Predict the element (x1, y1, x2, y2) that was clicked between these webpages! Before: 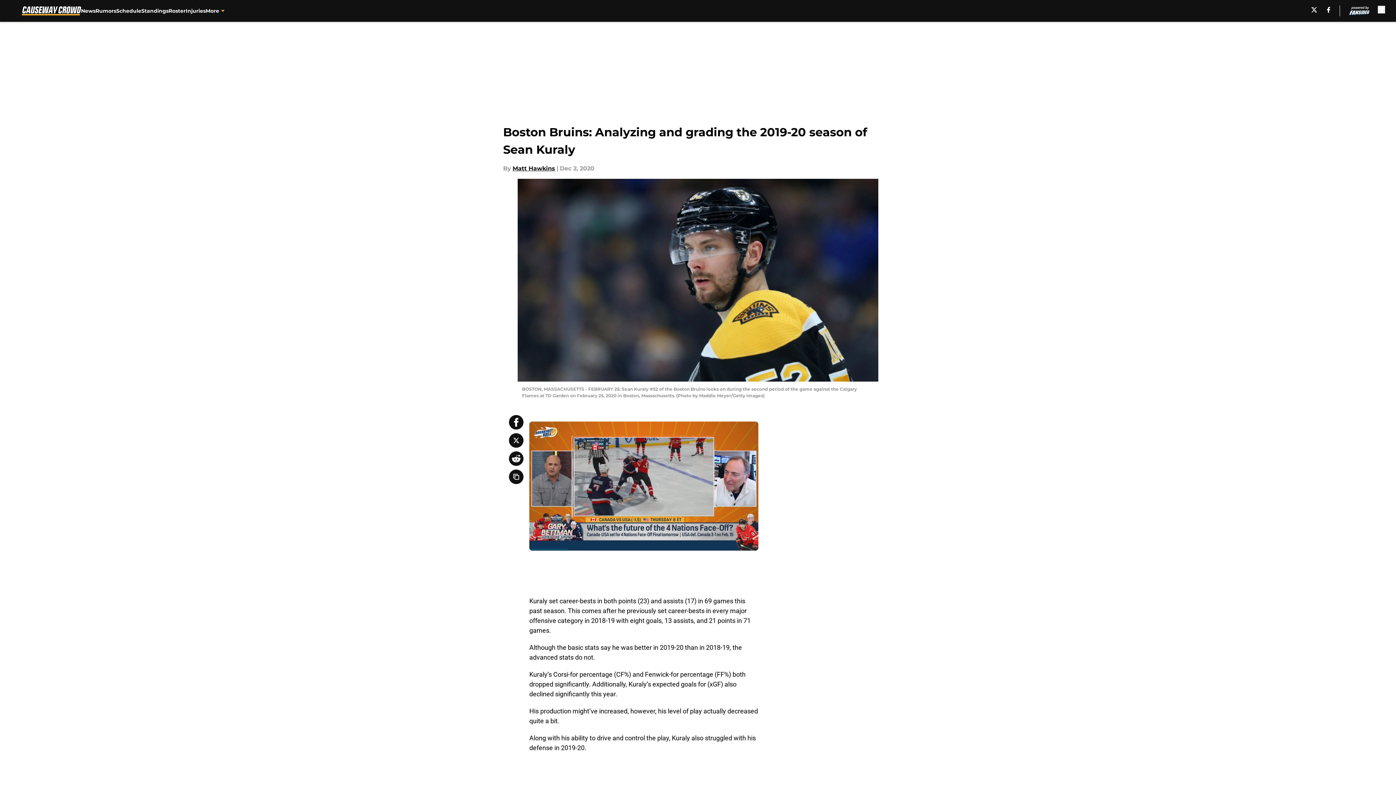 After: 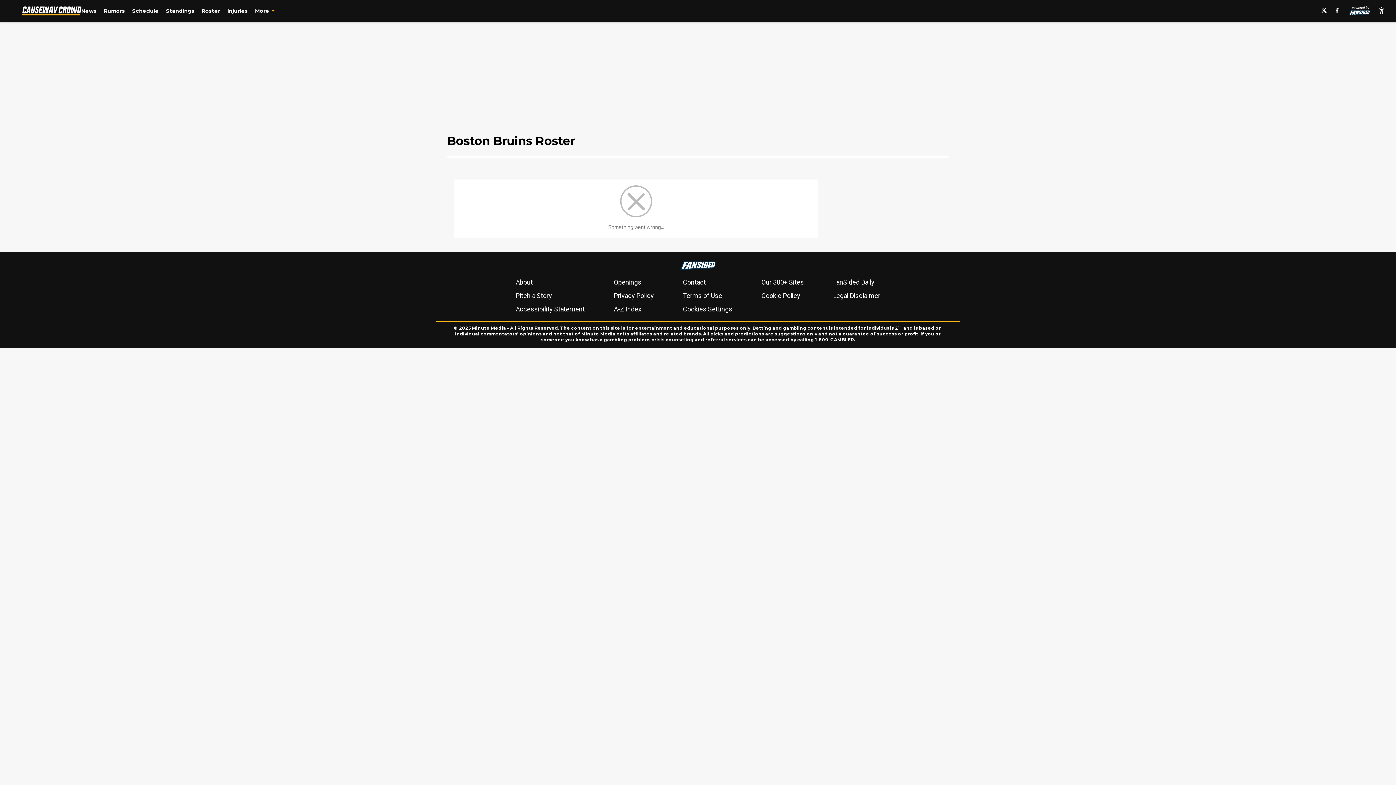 Action: label: Roster bbox: (168, 0, 185, 21)